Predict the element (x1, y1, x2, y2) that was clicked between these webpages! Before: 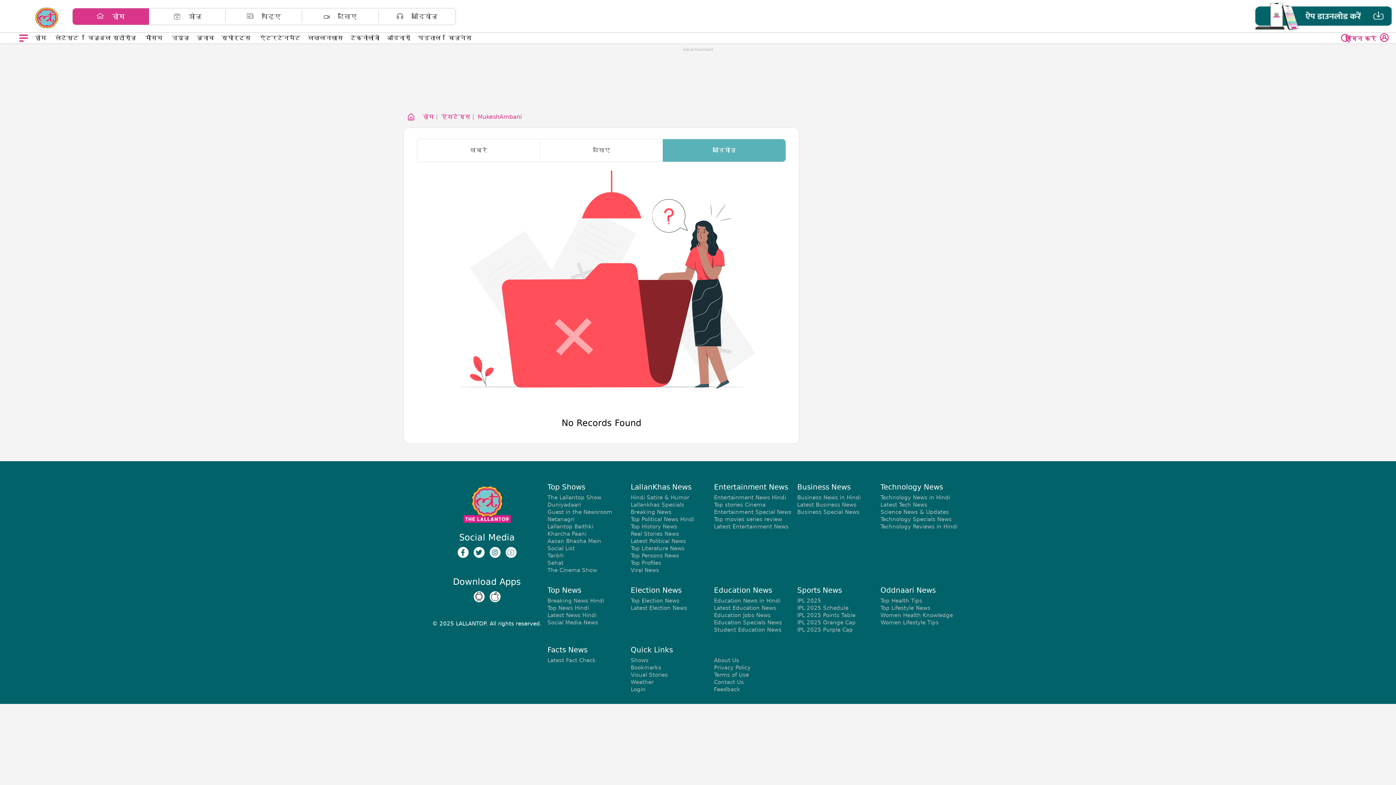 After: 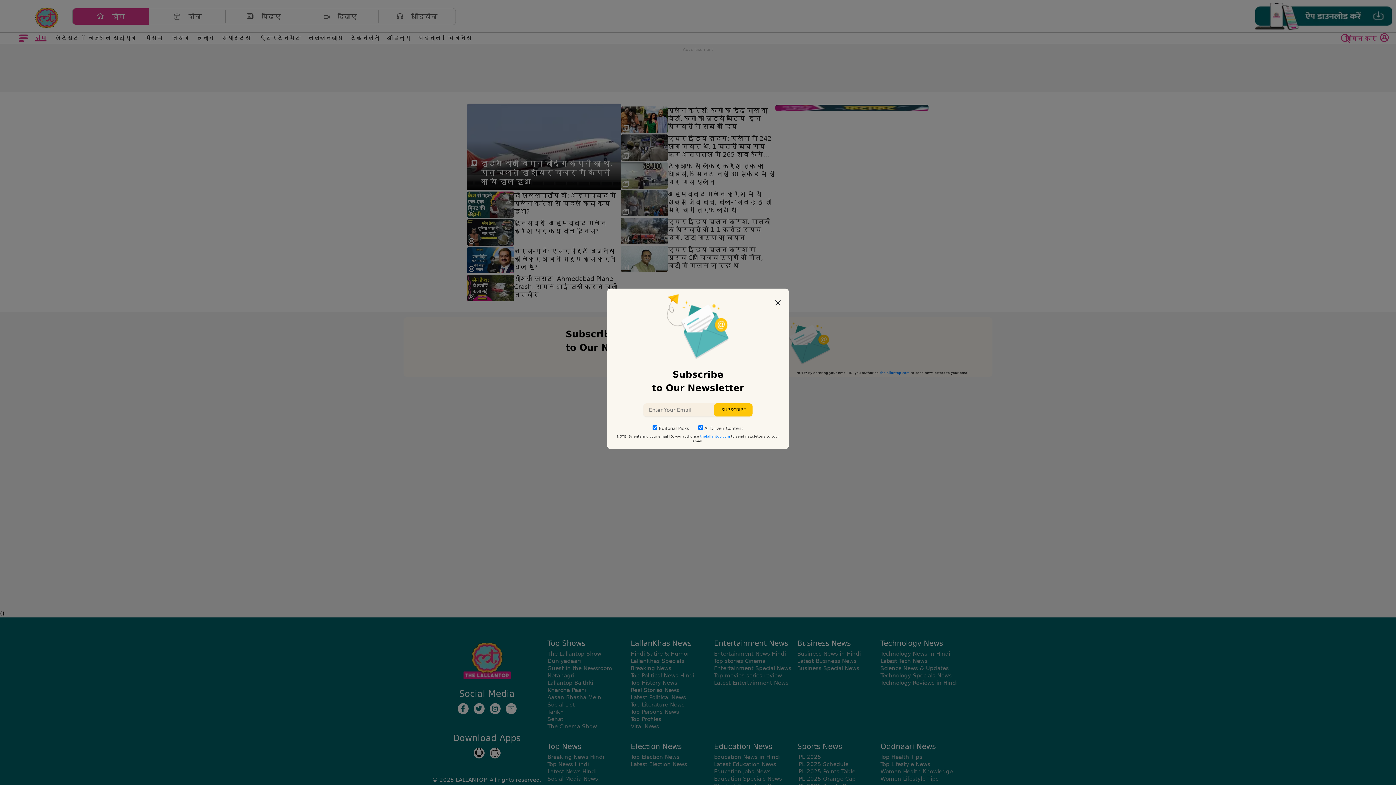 Action: label: होम bbox: (408, 112, 434, 119)